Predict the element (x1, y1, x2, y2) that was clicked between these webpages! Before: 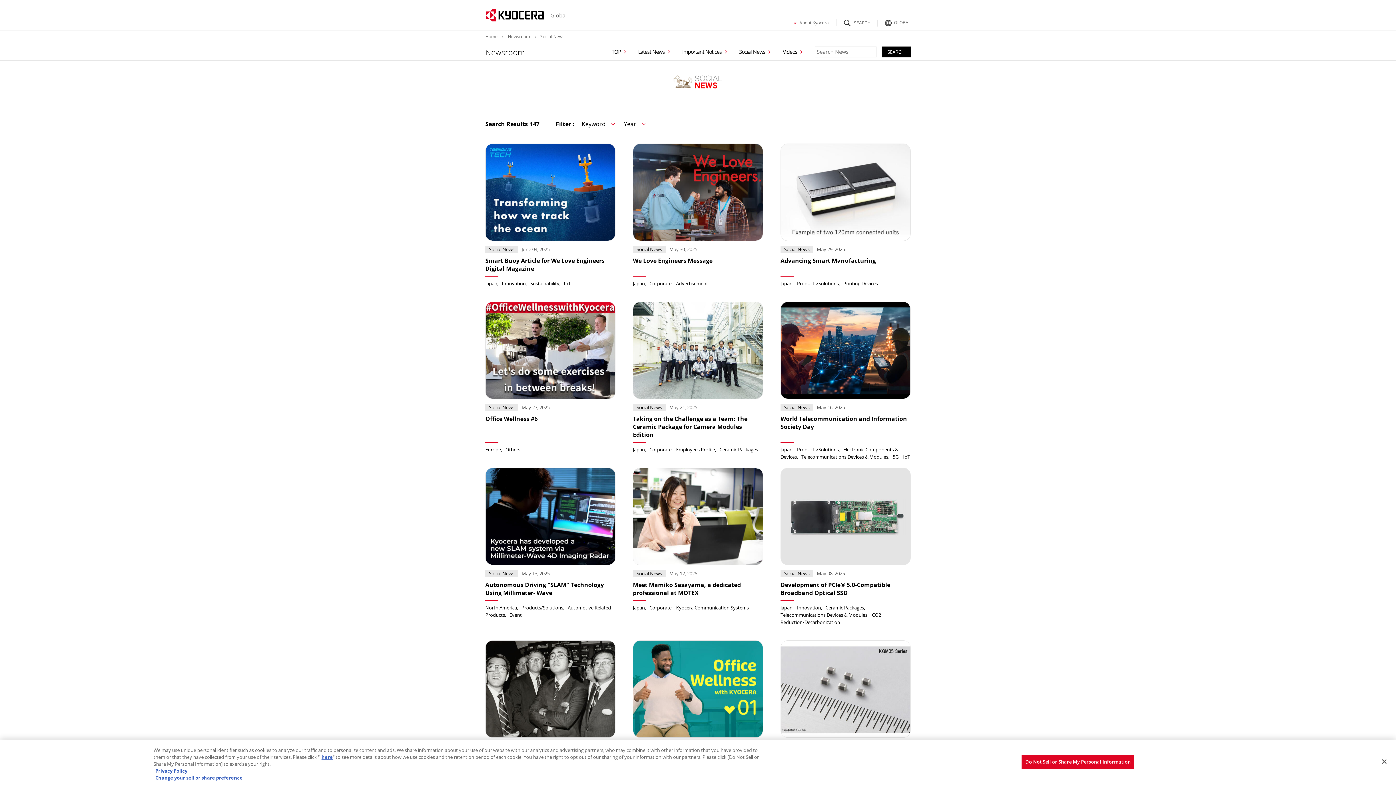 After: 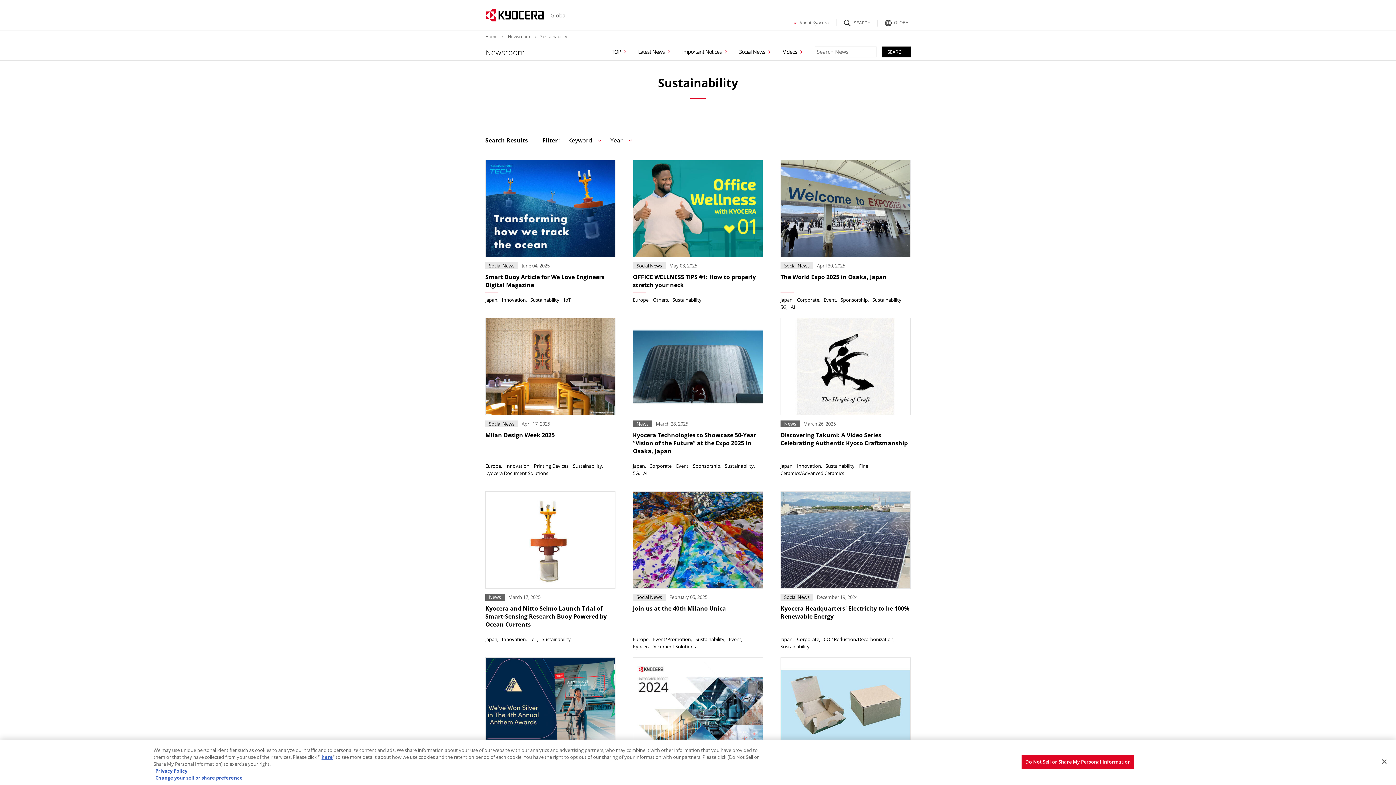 Action: bbox: (672, 777, 701, 783) label: Sustainability